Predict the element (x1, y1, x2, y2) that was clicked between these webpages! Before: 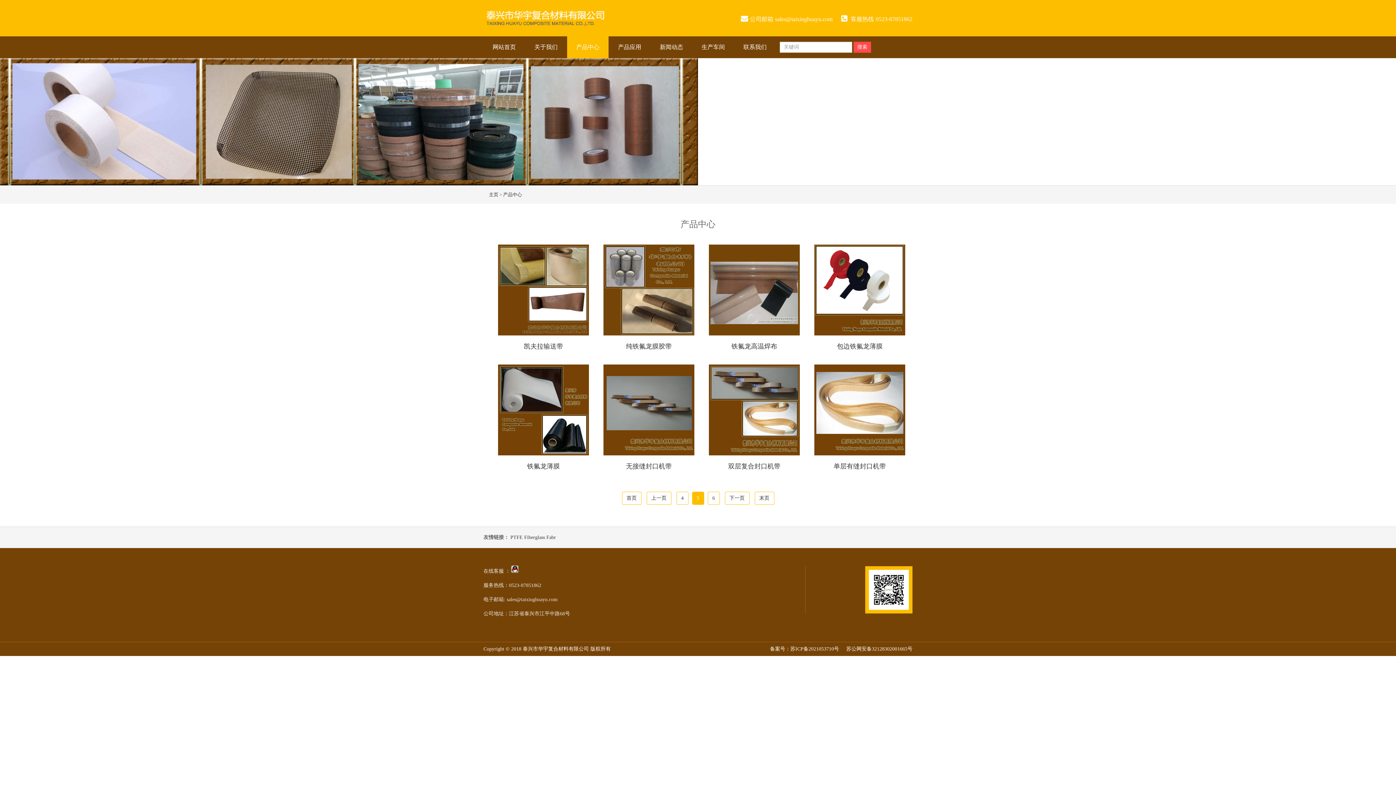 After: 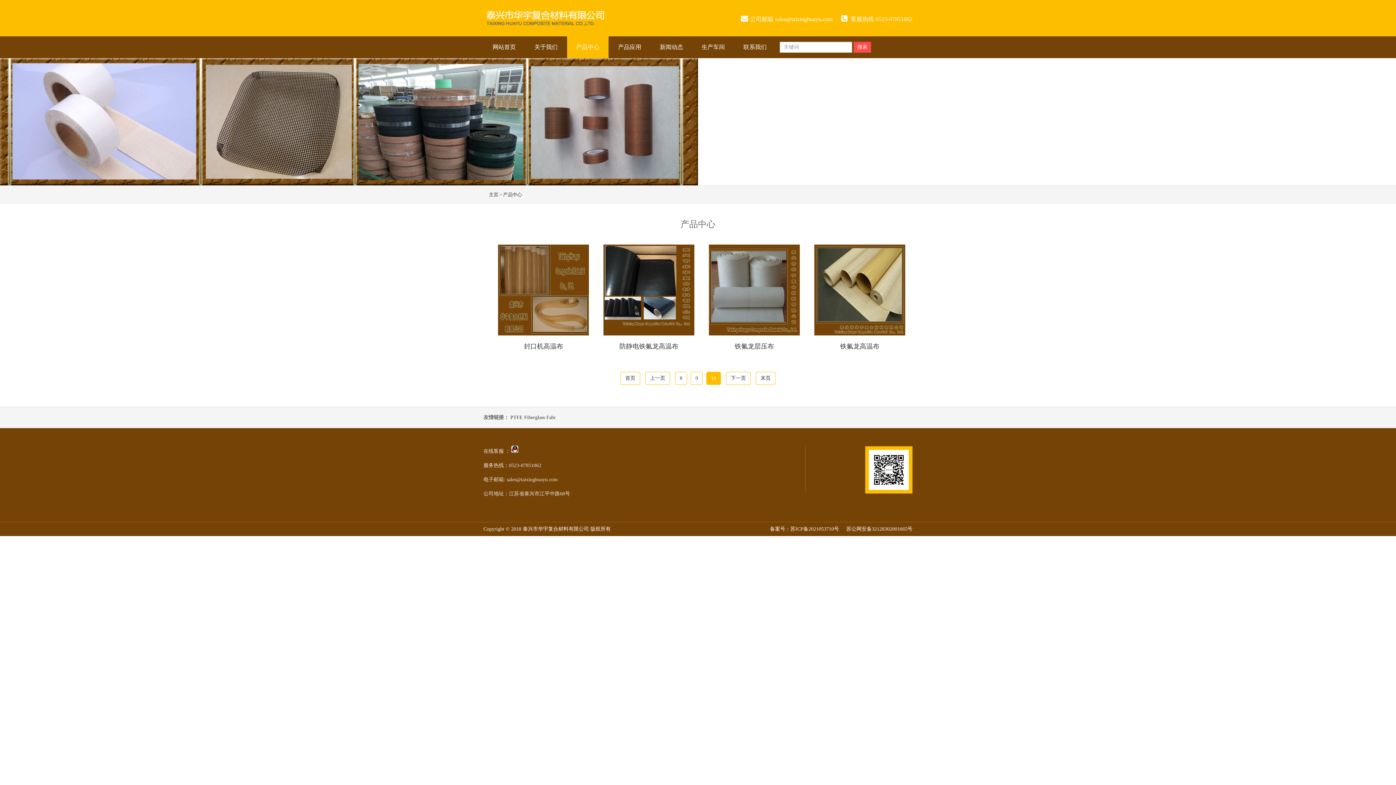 Action: label: 末页 bbox: (755, 492, 774, 504)